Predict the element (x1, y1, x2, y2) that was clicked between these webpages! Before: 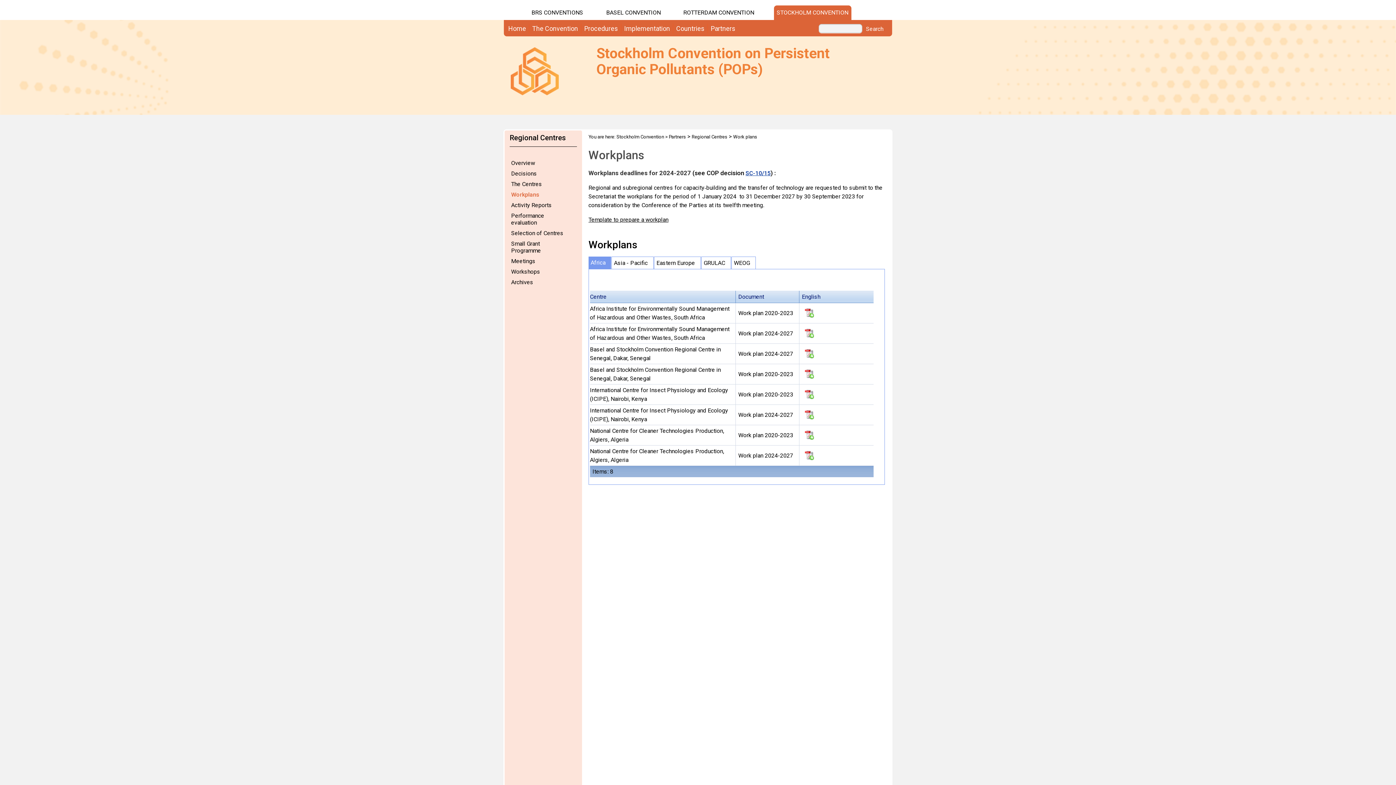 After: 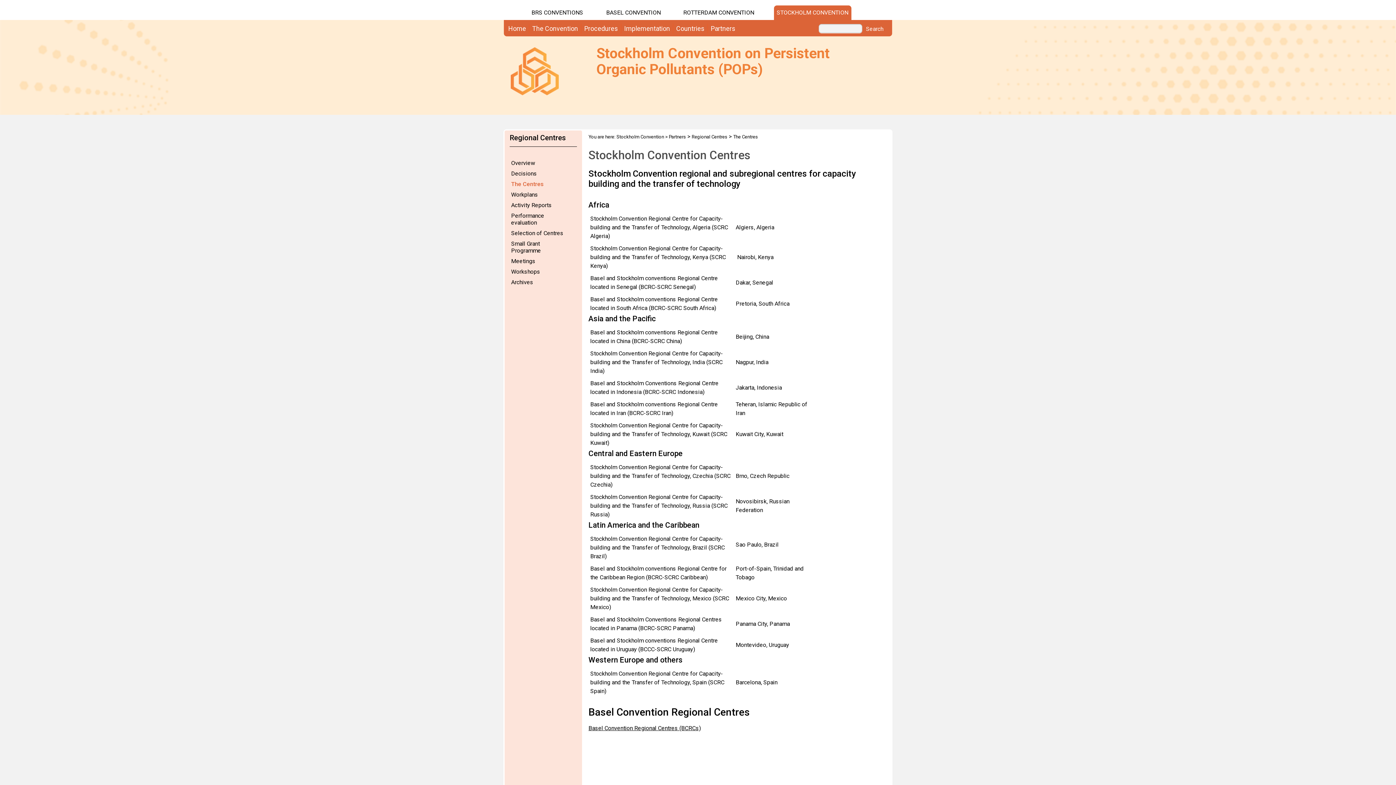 Action: label: The Centres bbox: (509, 180, 575, 187)